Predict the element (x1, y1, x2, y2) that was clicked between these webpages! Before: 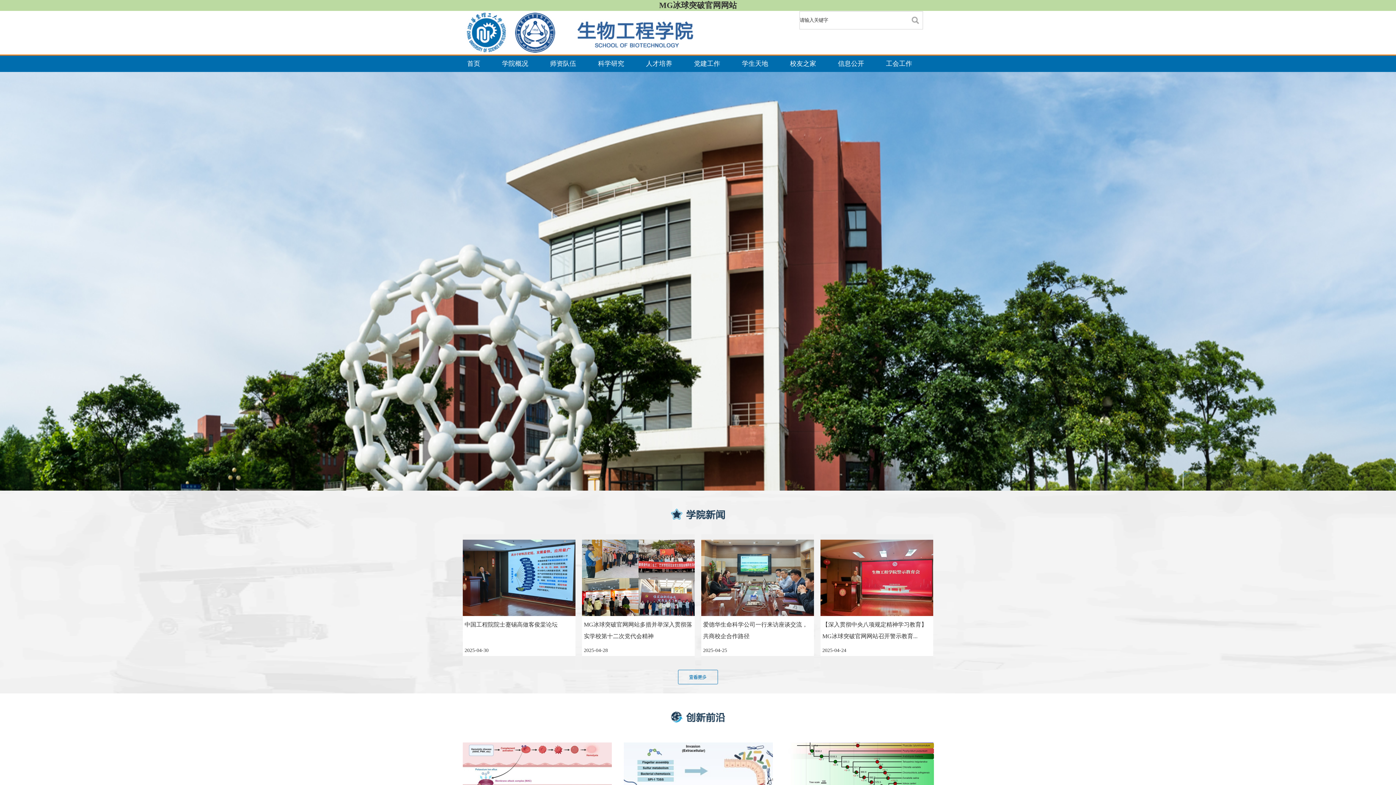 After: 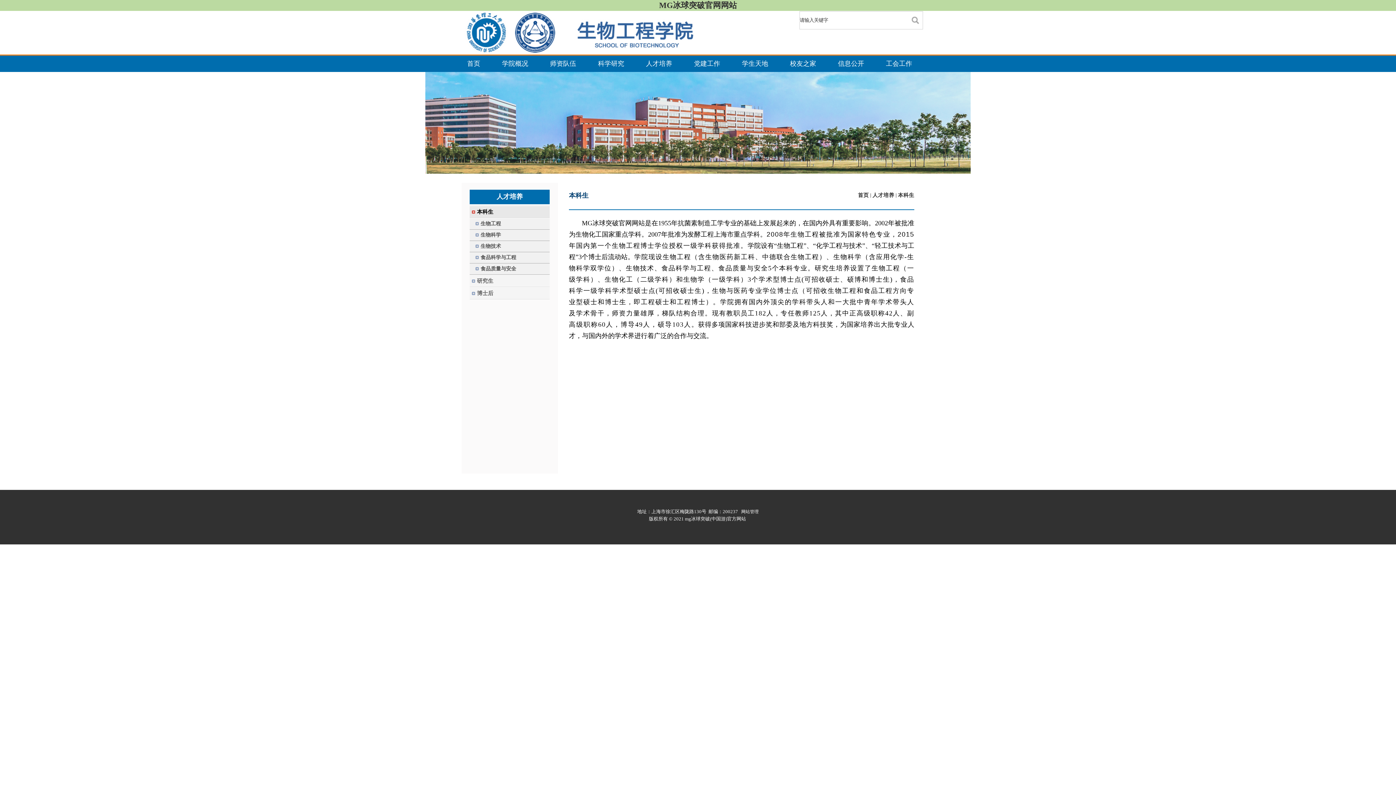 Action: label: 人才培养 bbox: (642, 57, 690, 69)